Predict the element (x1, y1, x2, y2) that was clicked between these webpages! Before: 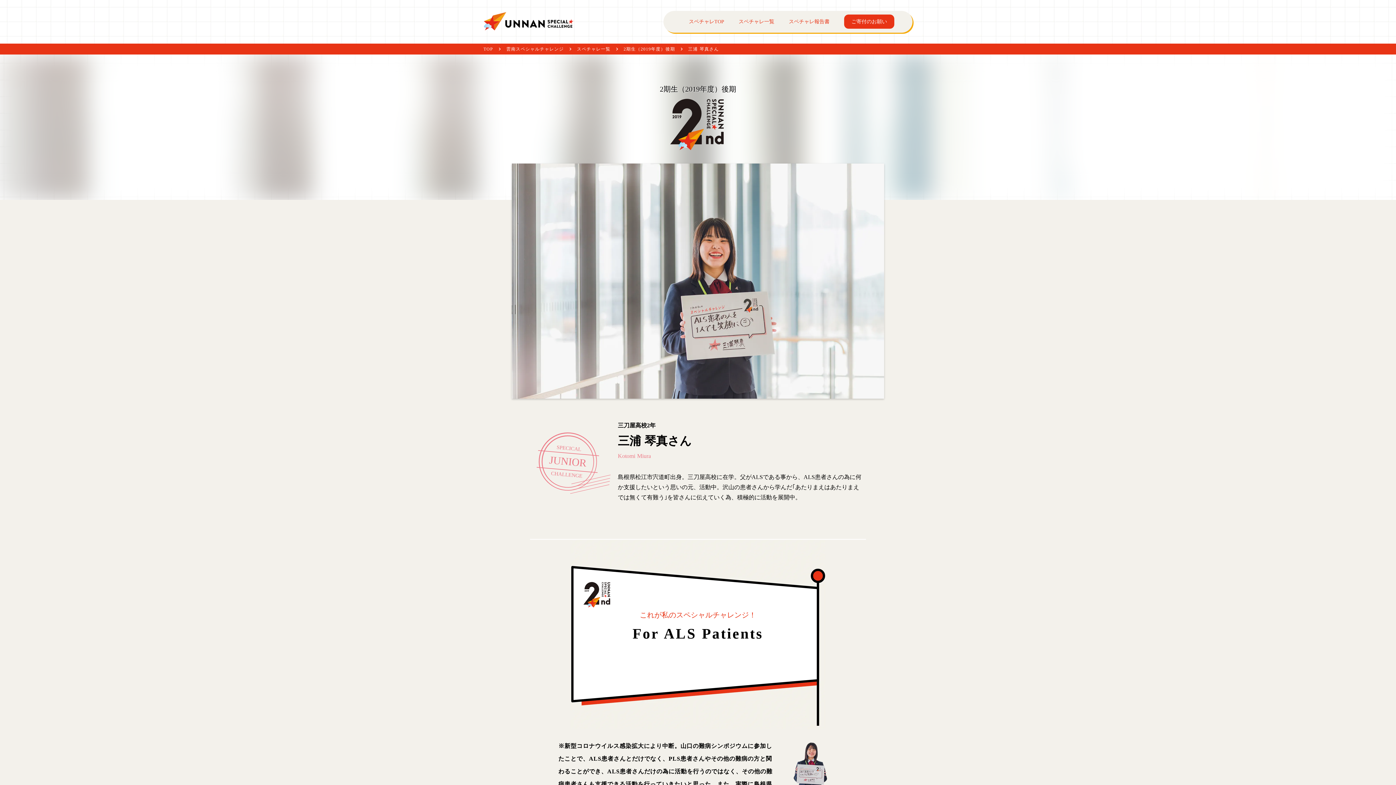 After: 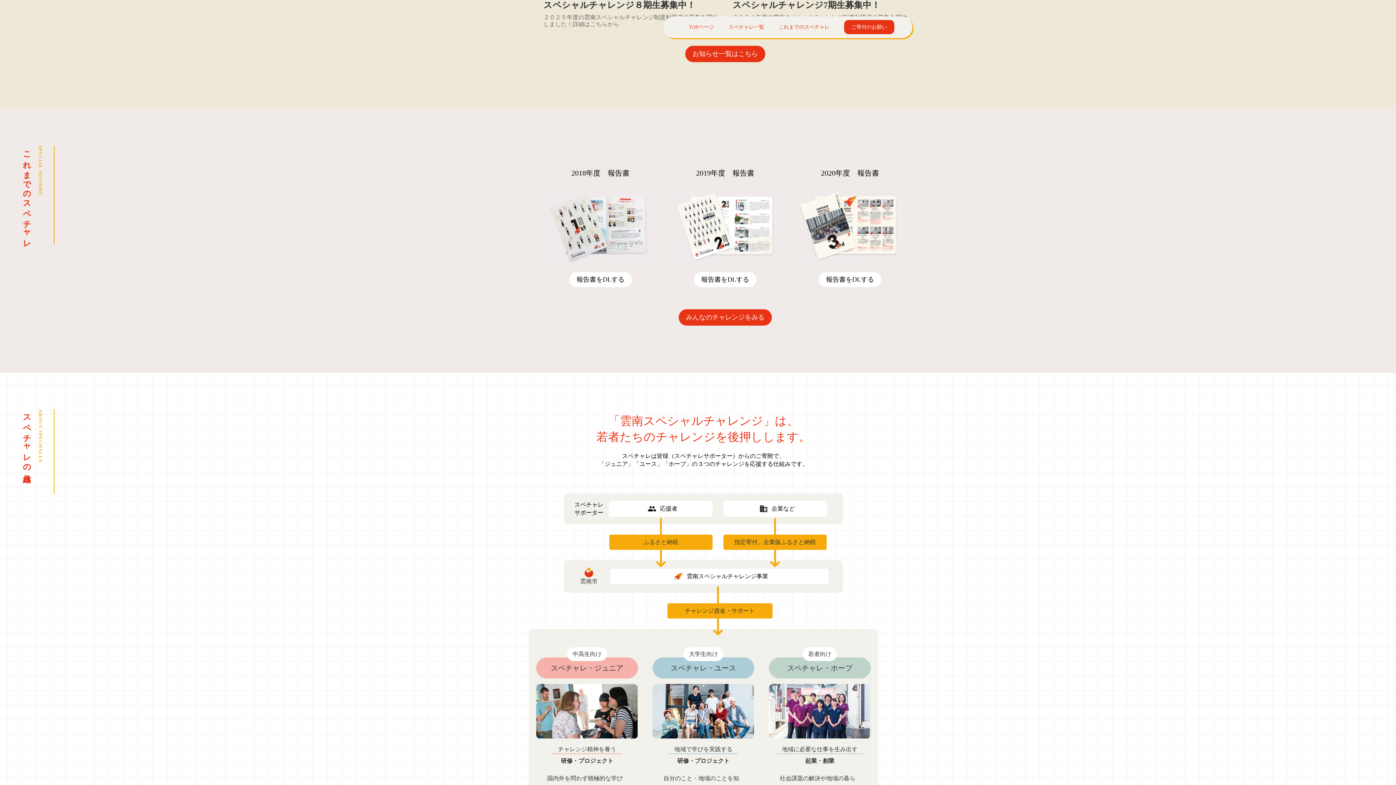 Action: bbox: (789, 18, 829, 25) label: スペチャレ報告書